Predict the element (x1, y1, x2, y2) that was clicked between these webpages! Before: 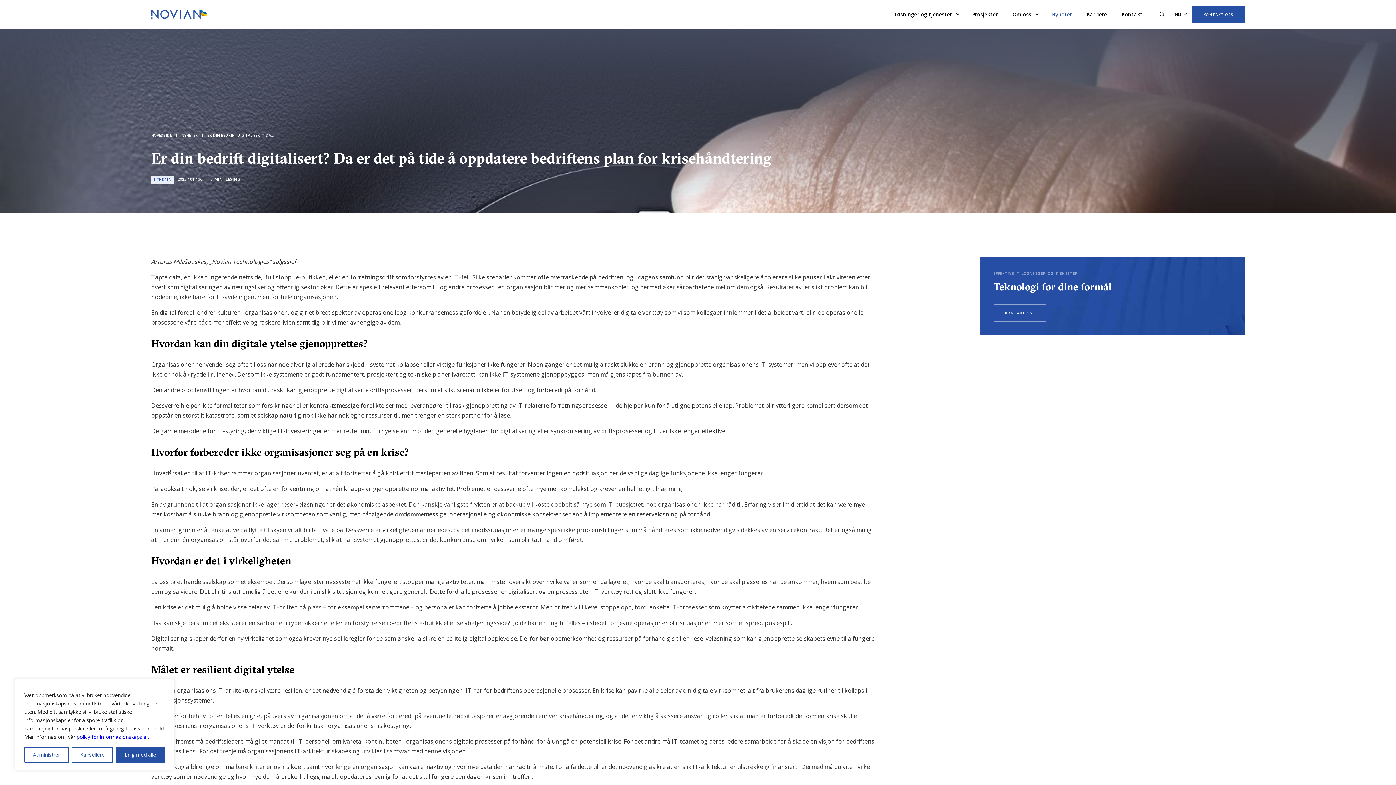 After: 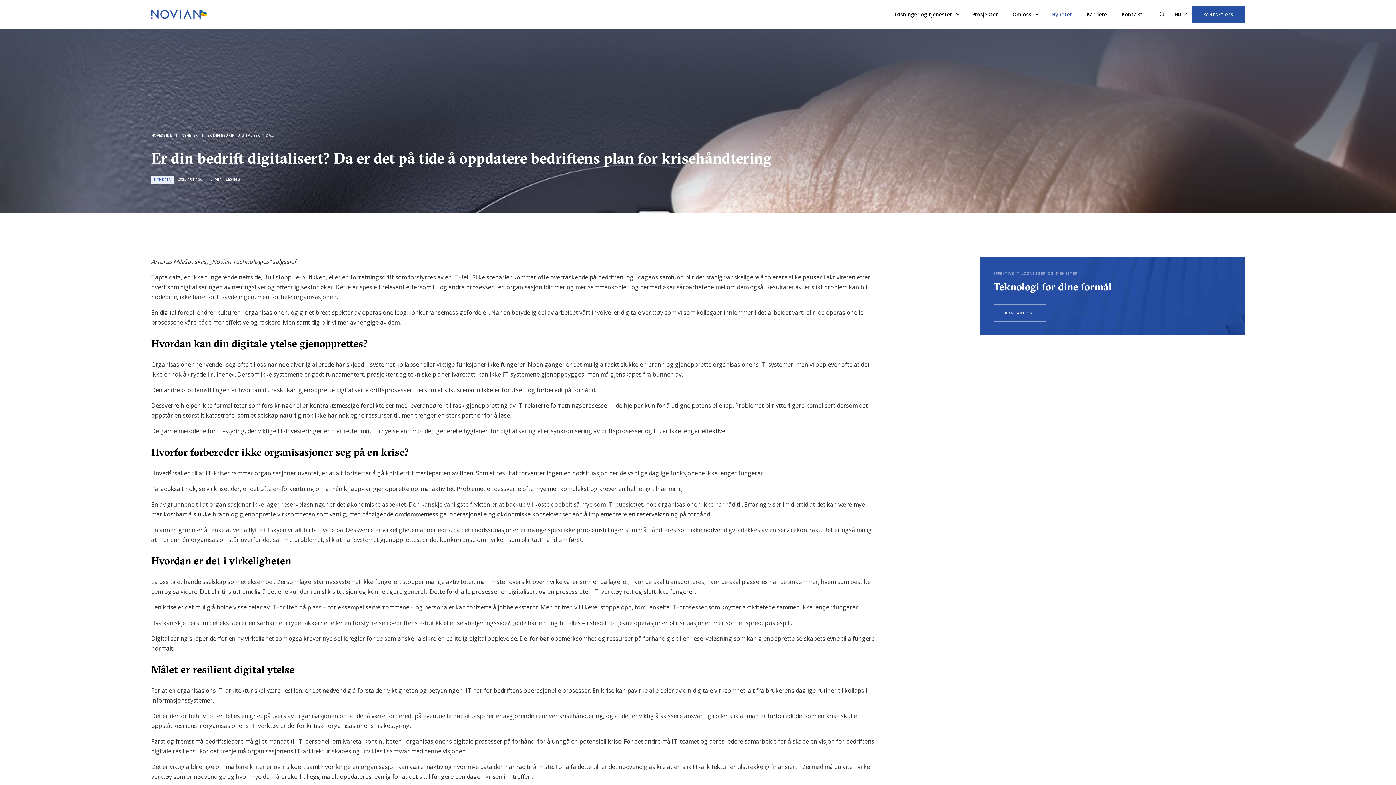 Action: bbox: (71, 747, 113, 763) label: Kansellere